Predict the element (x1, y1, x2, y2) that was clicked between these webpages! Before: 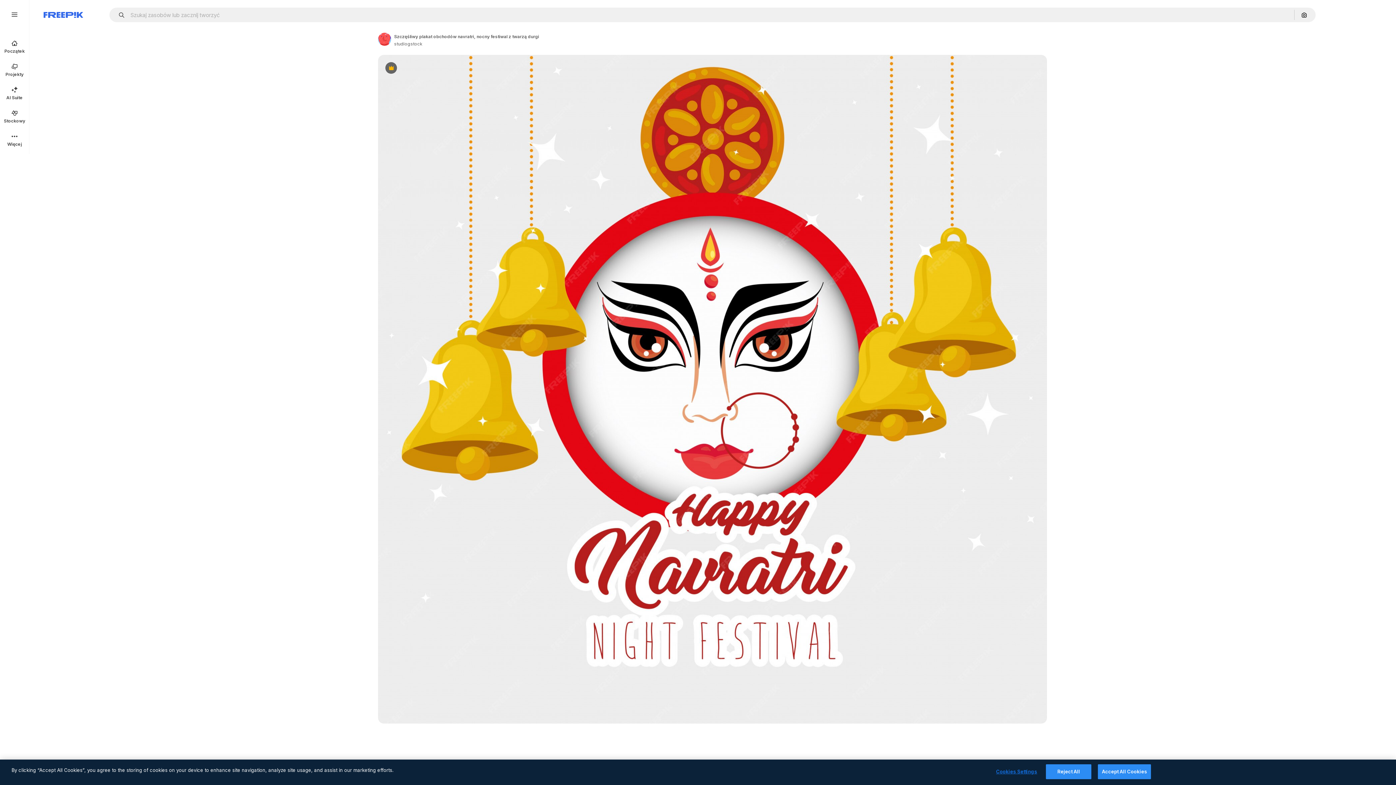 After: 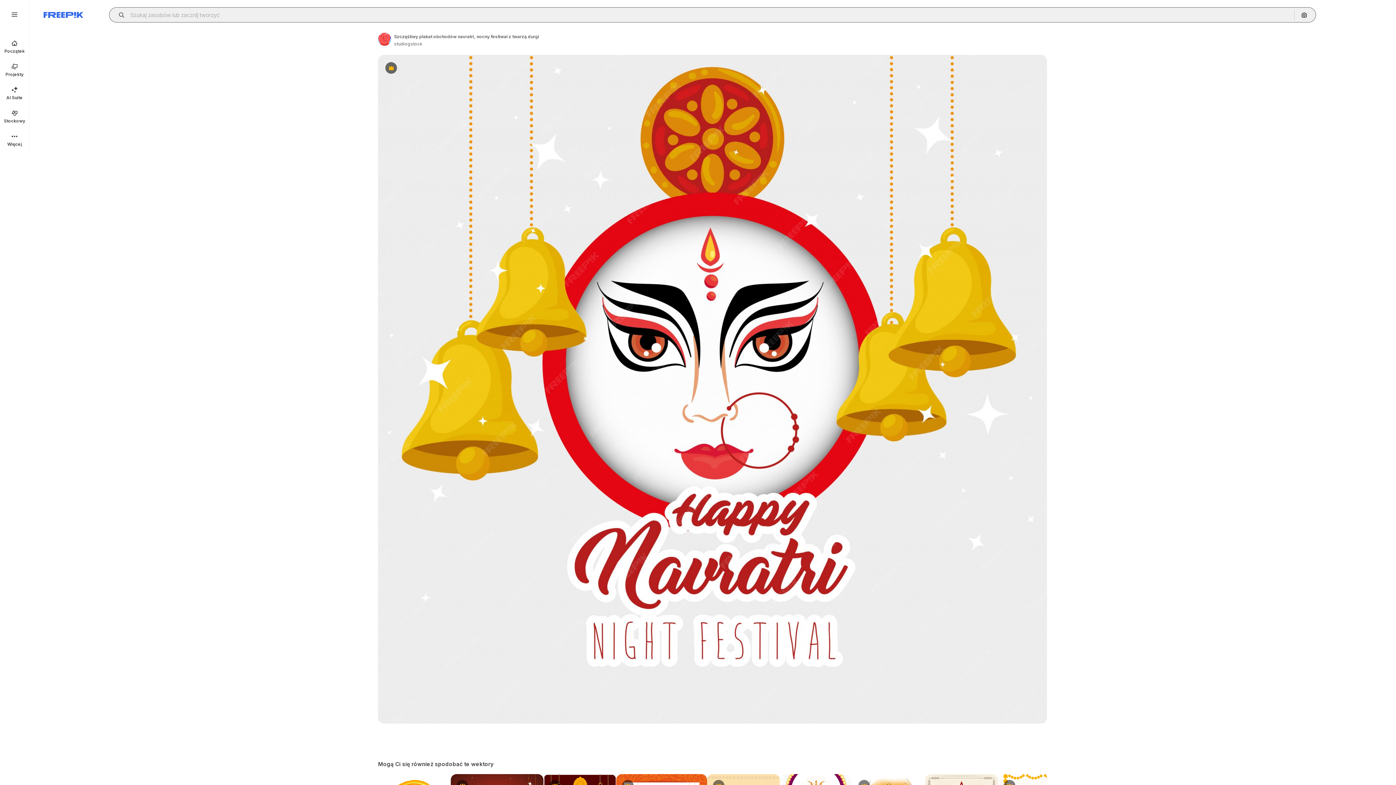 Action: label: Open autocomplete bbox: (115, 12, 129, 17)